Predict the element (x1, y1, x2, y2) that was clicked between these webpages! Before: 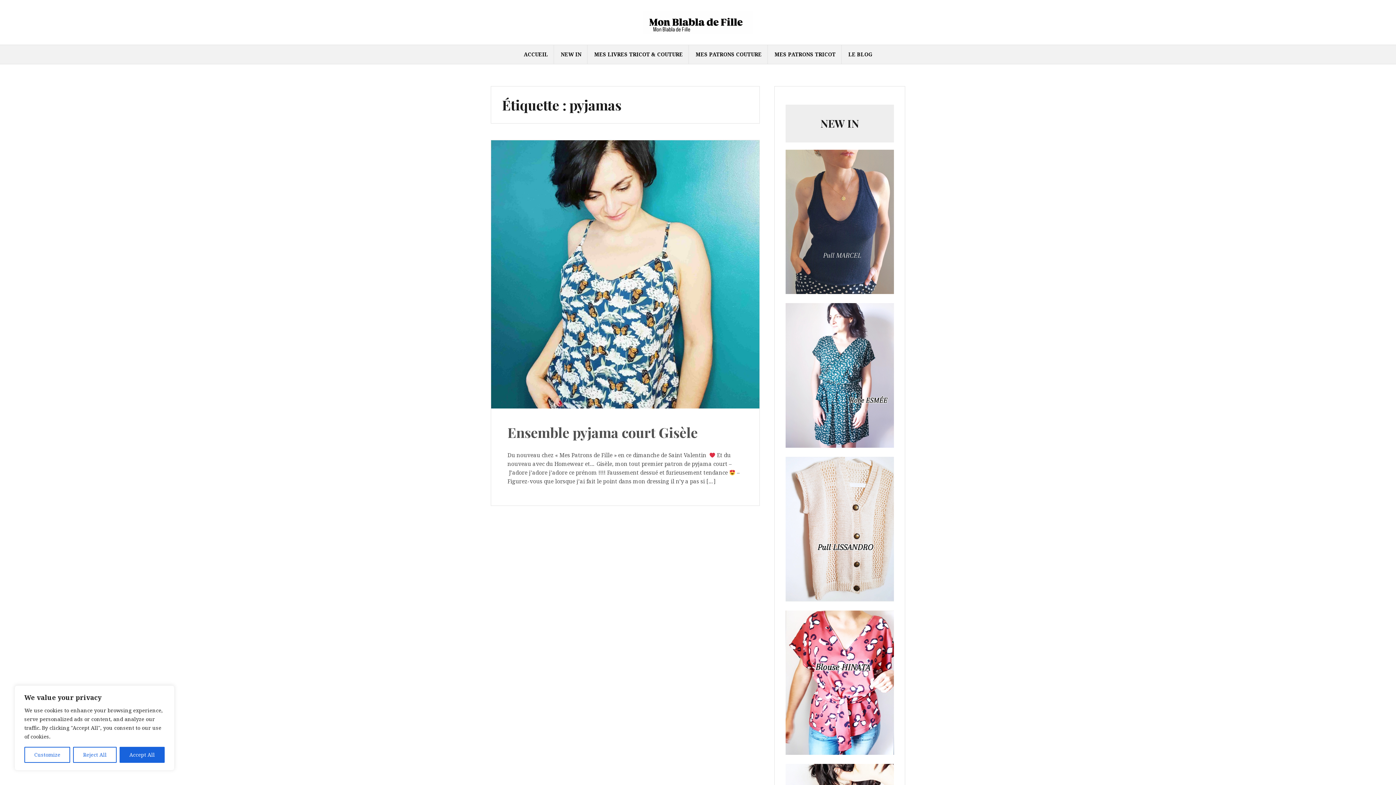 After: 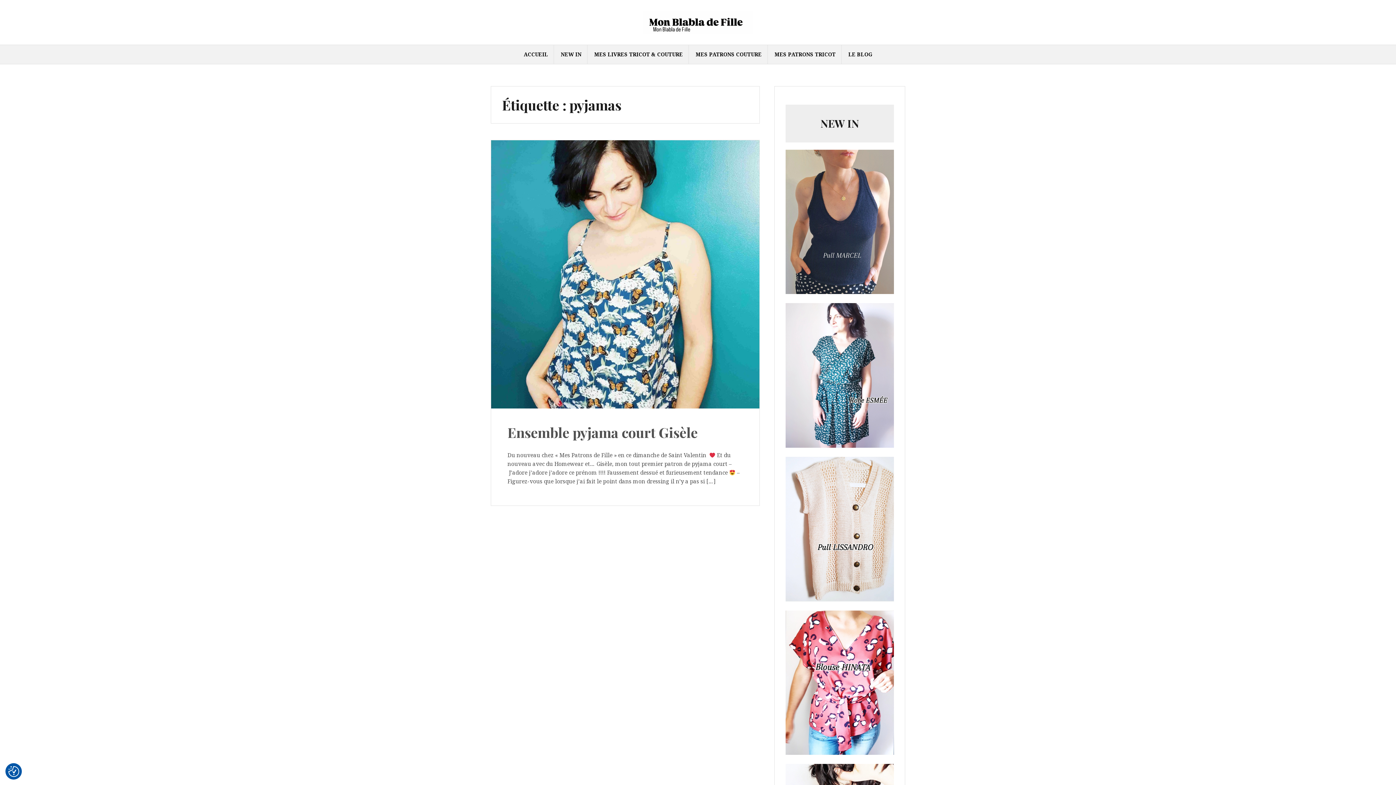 Action: bbox: (119, 747, 164, 763) label: Accept All